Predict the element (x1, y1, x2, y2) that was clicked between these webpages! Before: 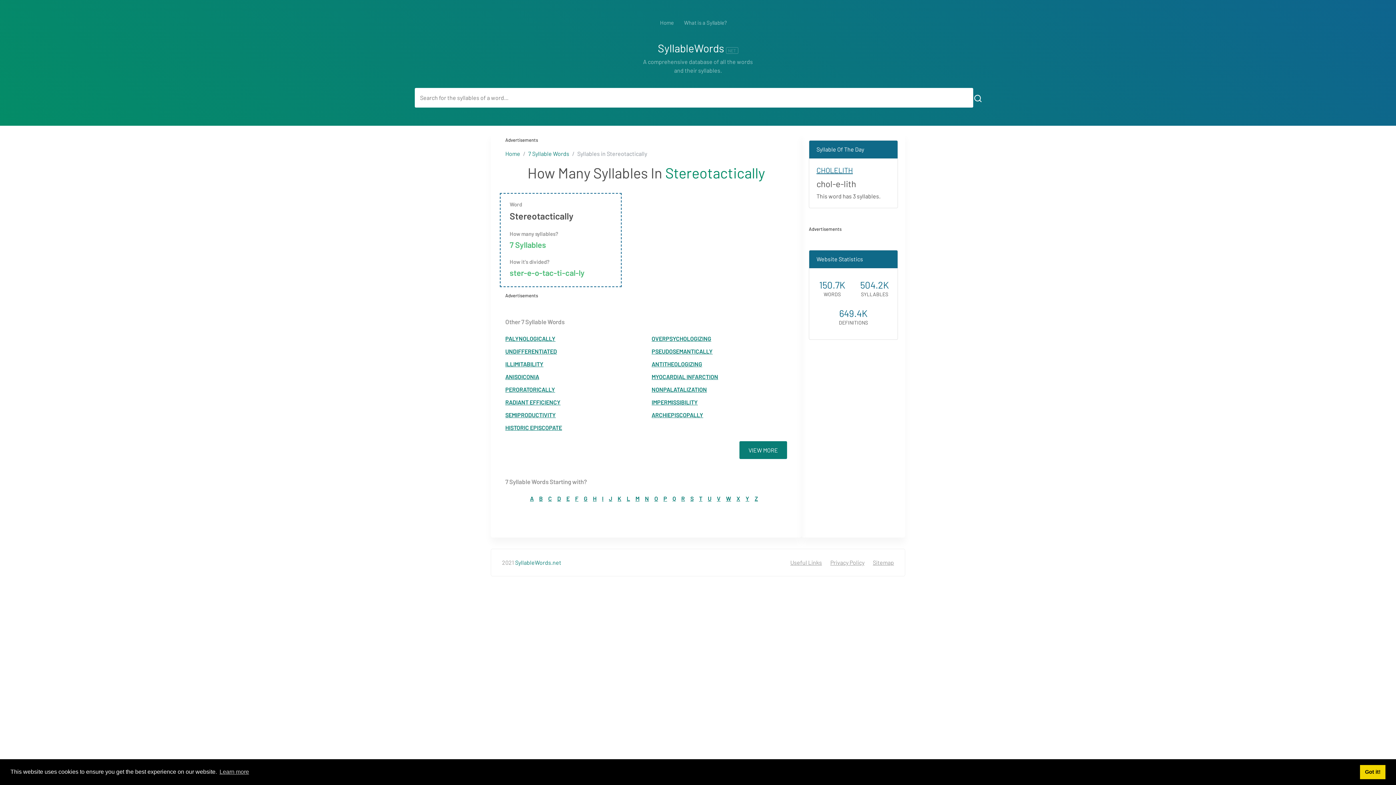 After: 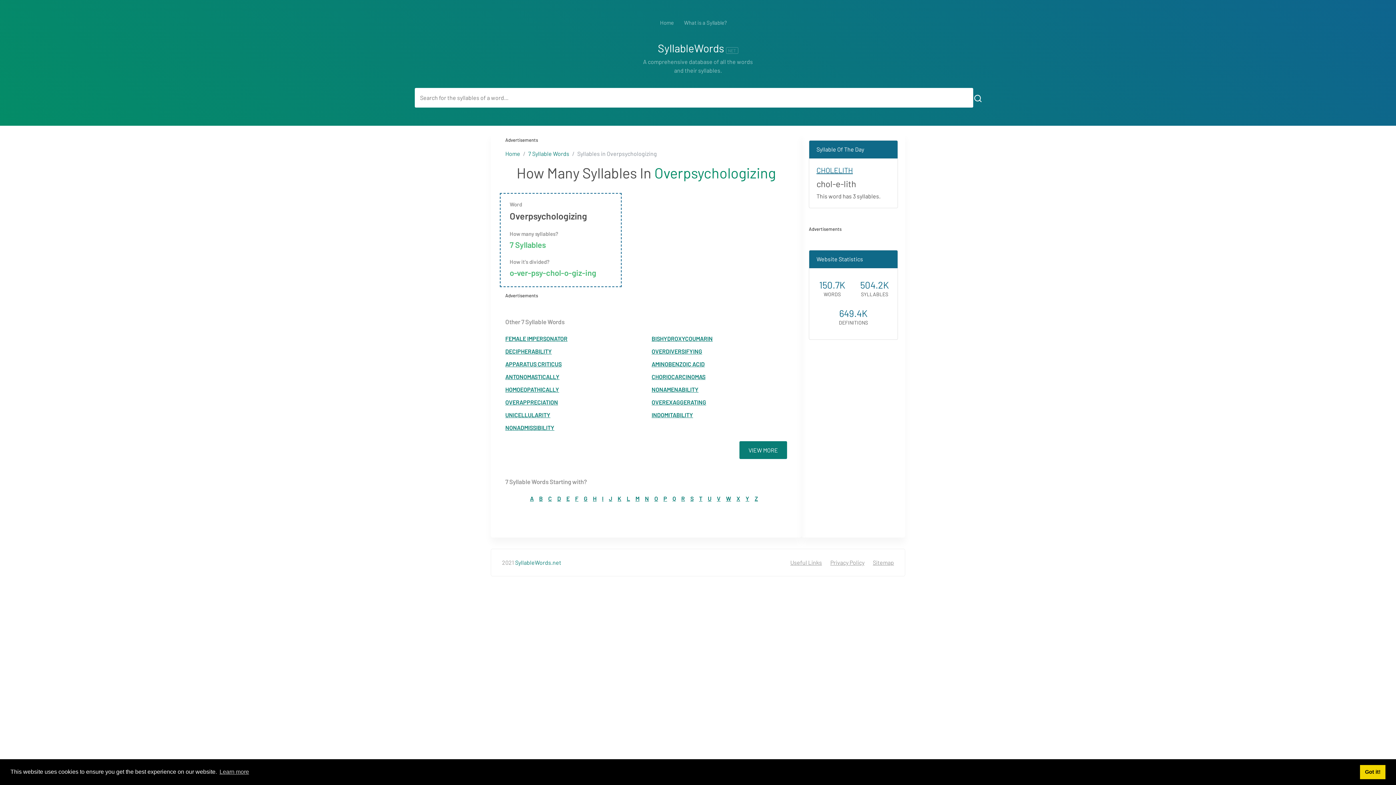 Action: bbox: (646, 332, 792, 345) label: OVERPSYCHOLOGIZING